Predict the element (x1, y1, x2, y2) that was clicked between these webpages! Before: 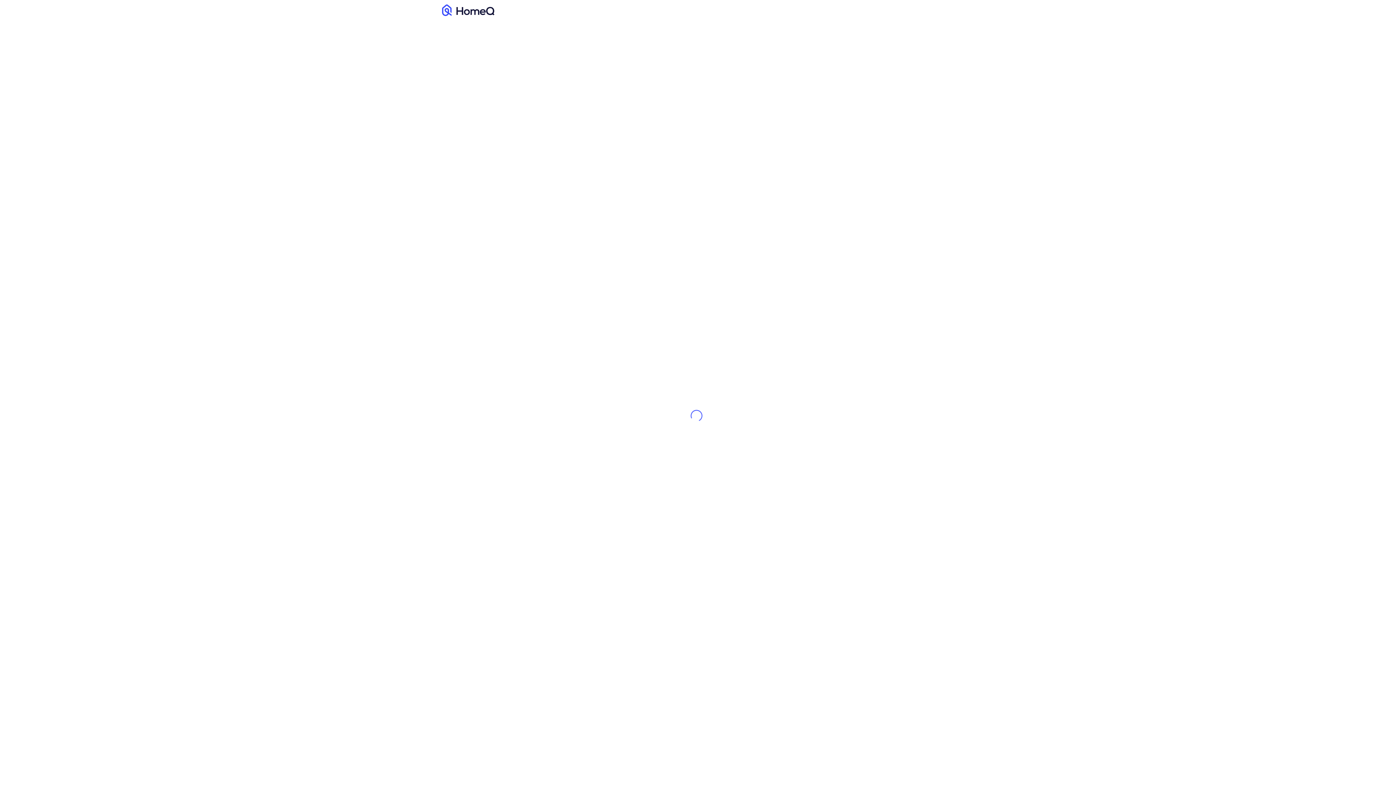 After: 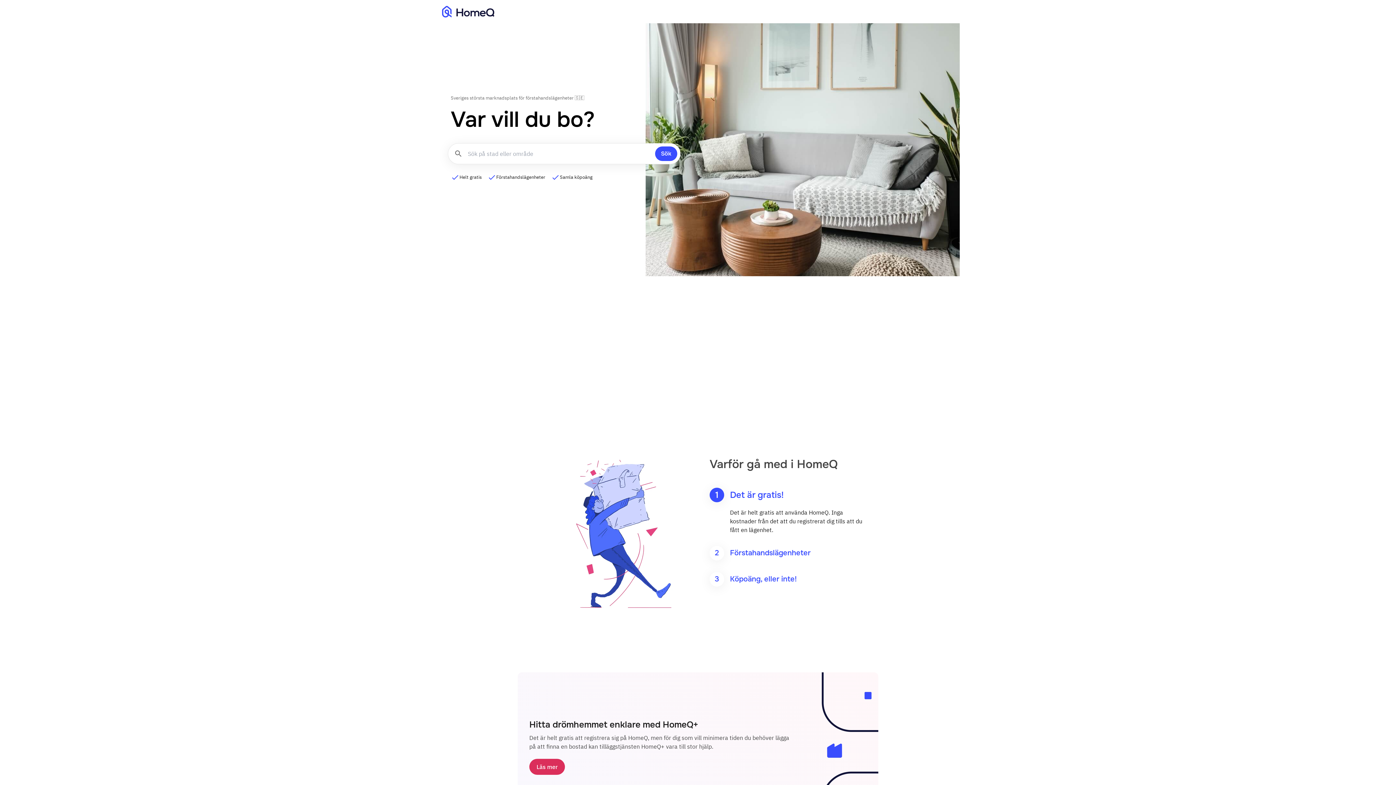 Action: bbox: (442, 4, 494, 16) label: Till HomeQ